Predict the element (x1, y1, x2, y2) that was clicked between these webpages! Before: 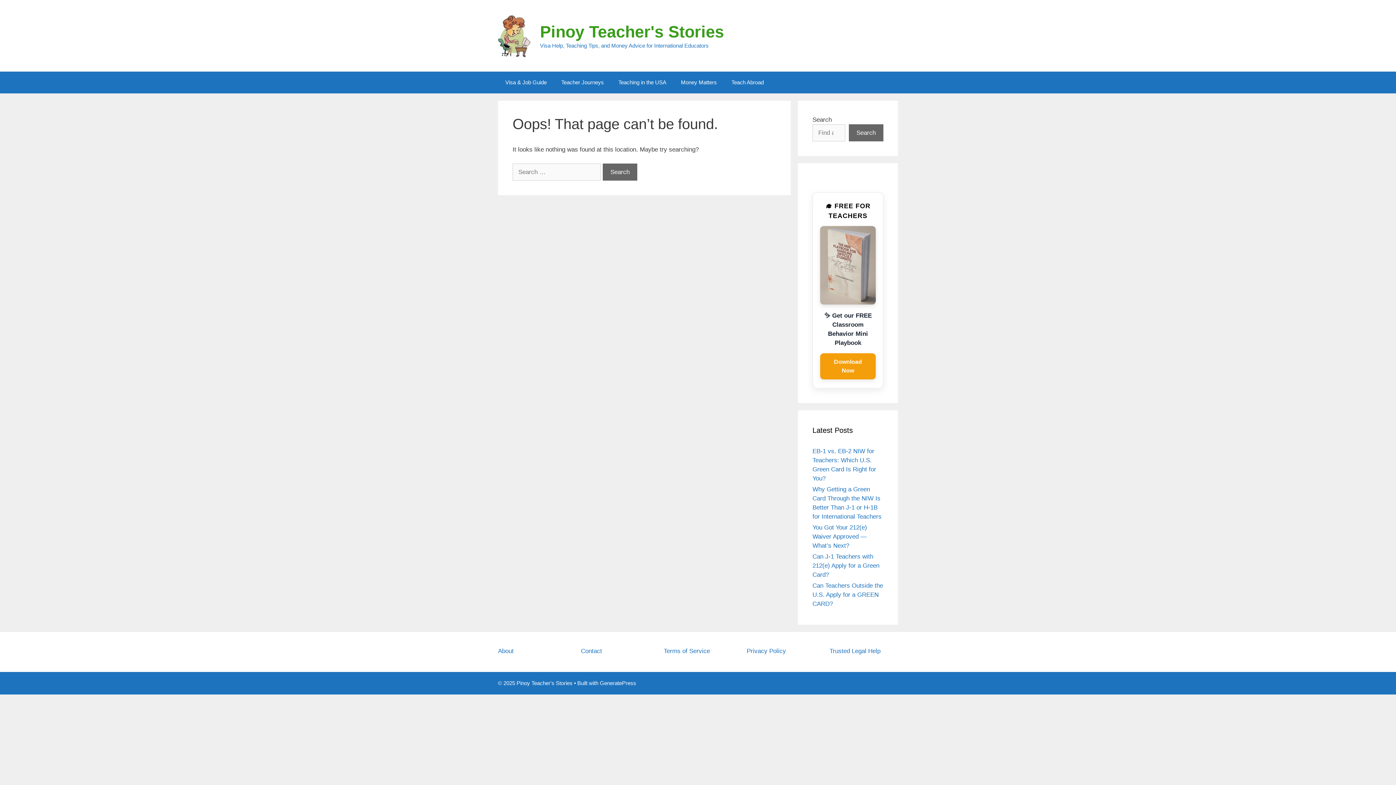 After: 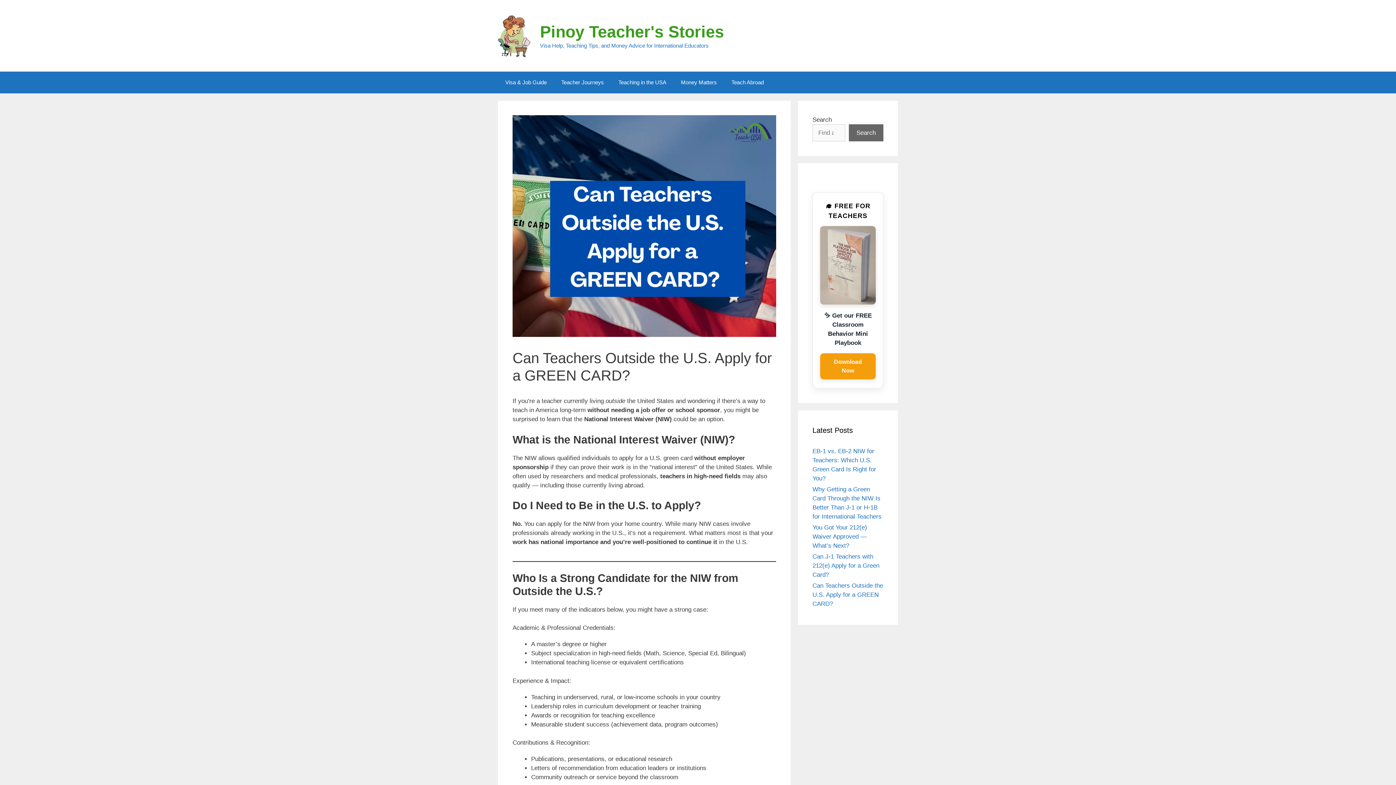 Action: label: Can Teachers Outside the U.S. Apply for a GREEN CARD? bbox: (812, 582, 883, 607)